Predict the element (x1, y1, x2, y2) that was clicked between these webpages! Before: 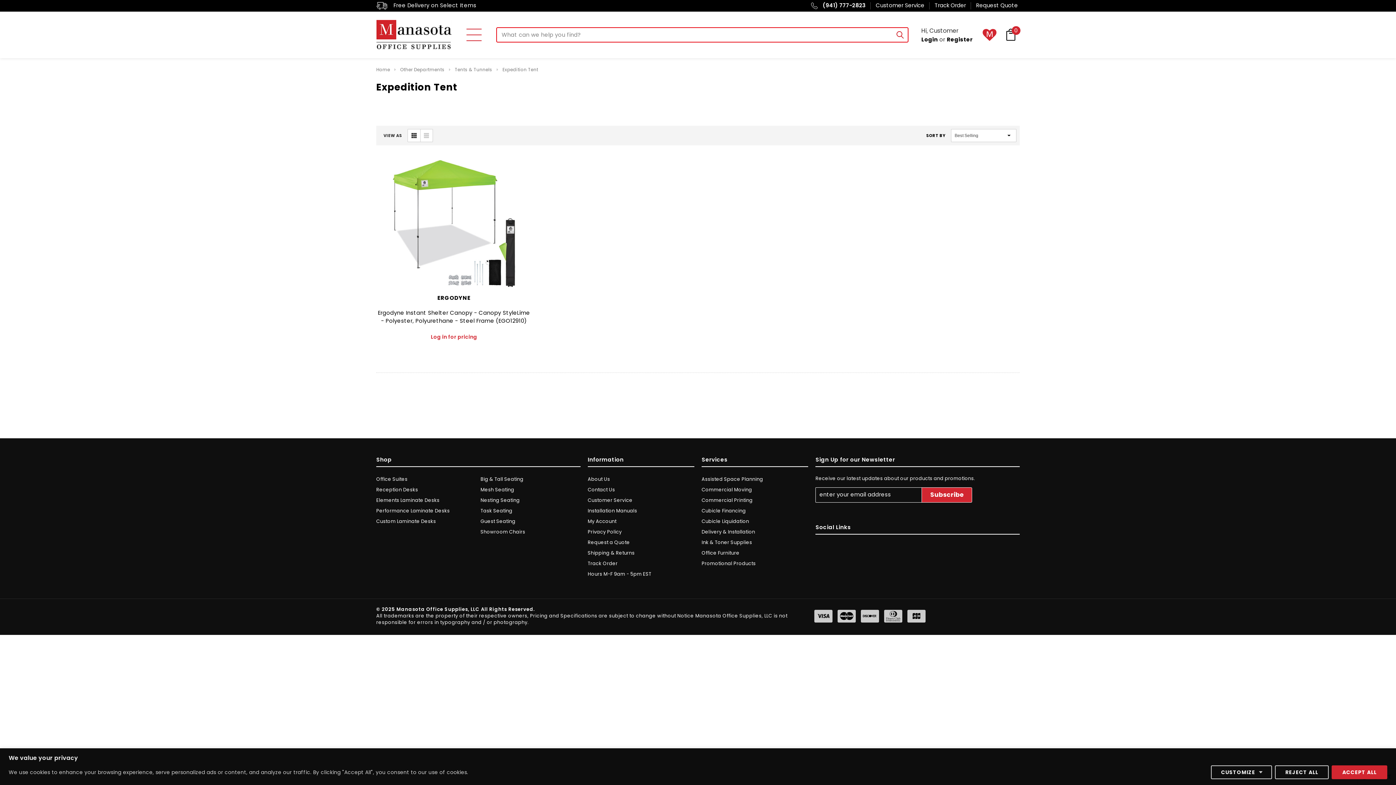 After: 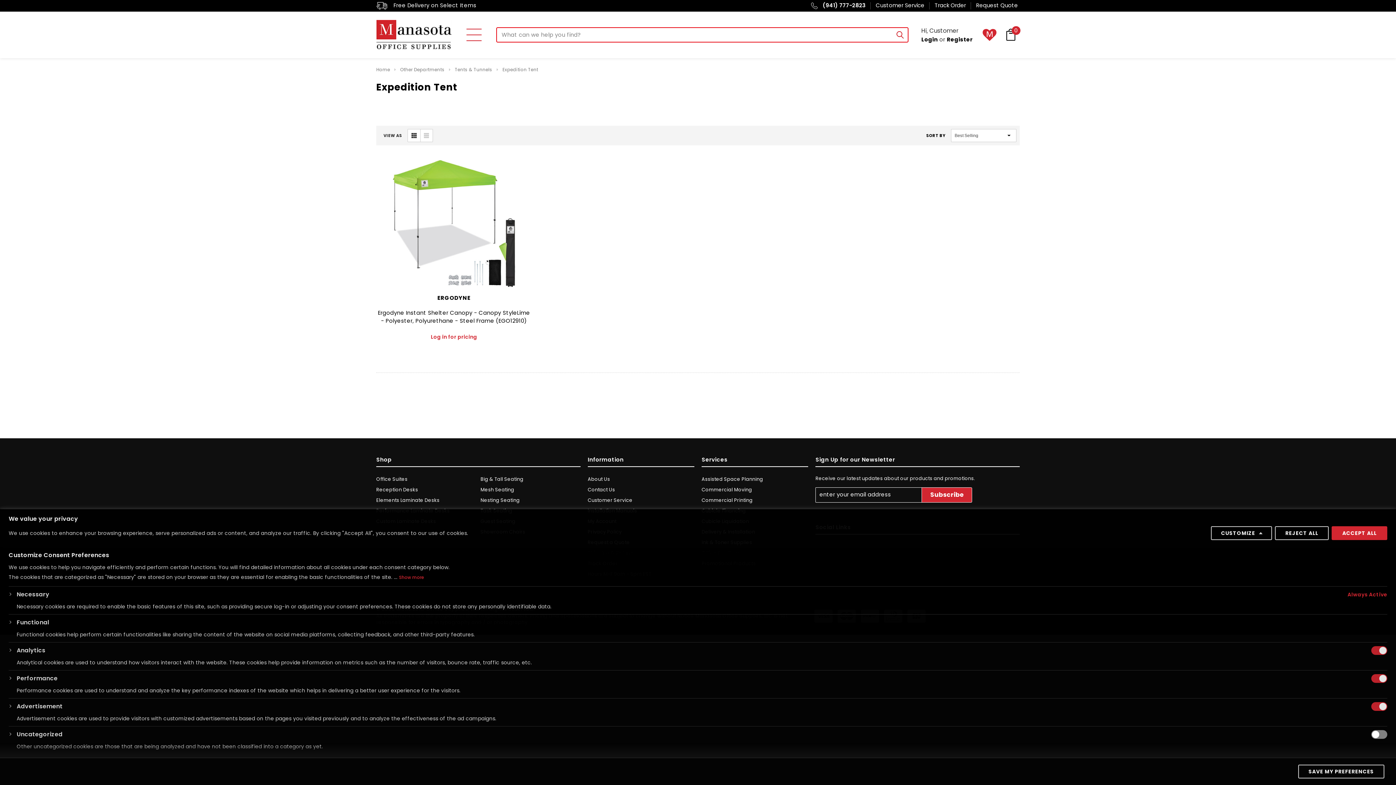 Action: bbox: (1211, 765, 1272, 779) label: Customize